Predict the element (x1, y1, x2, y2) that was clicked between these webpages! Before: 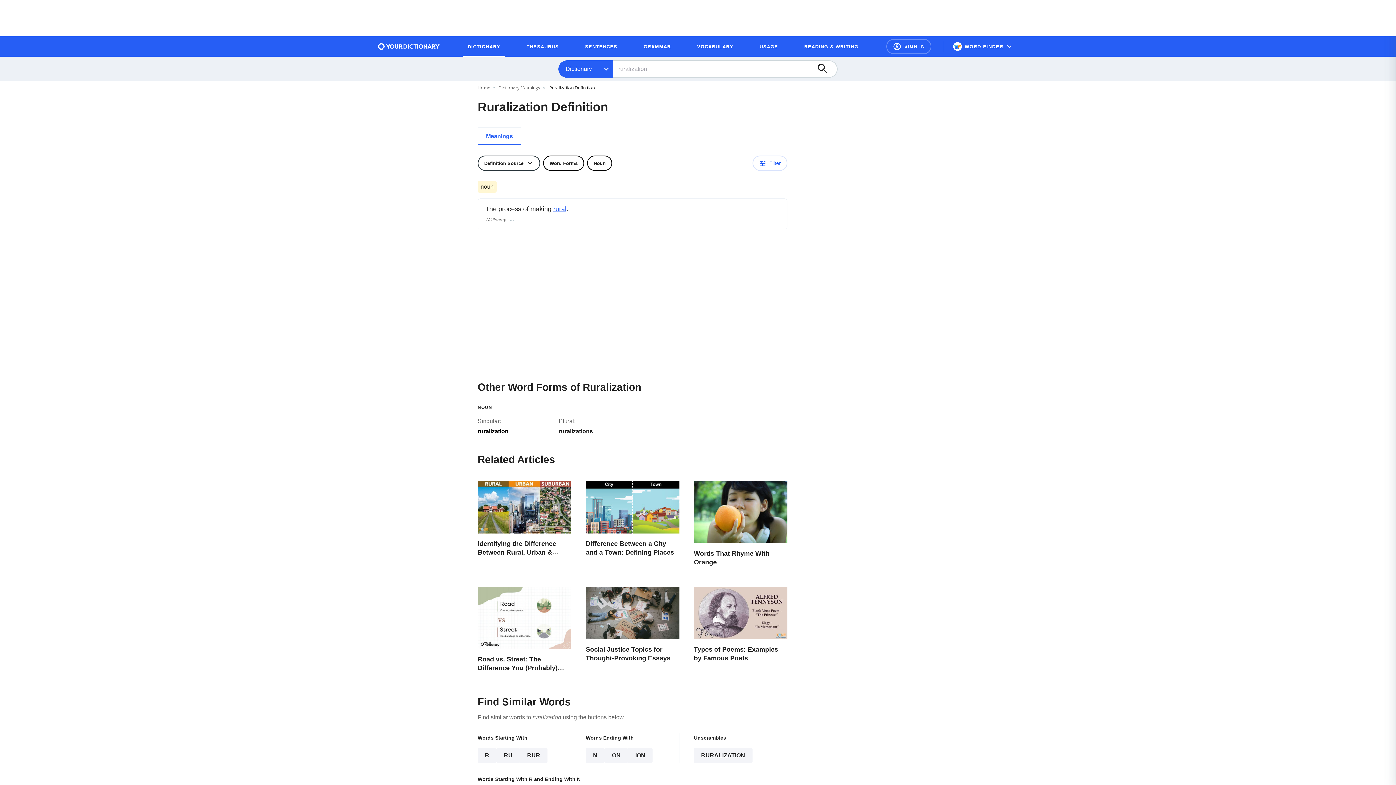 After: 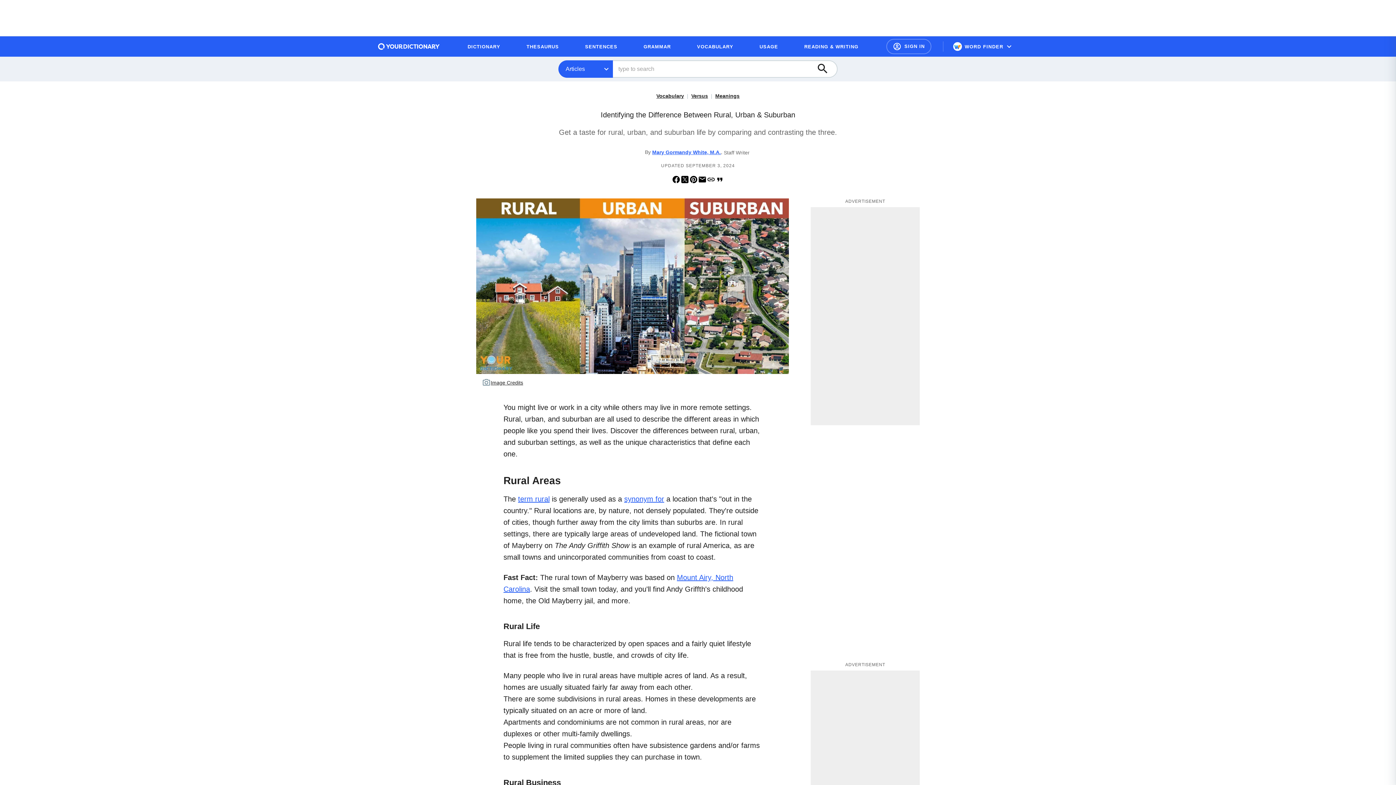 Action: bbox: (477, 481, 571, 572) label: Identifying the Difference Between Rural, Urban & Suburban